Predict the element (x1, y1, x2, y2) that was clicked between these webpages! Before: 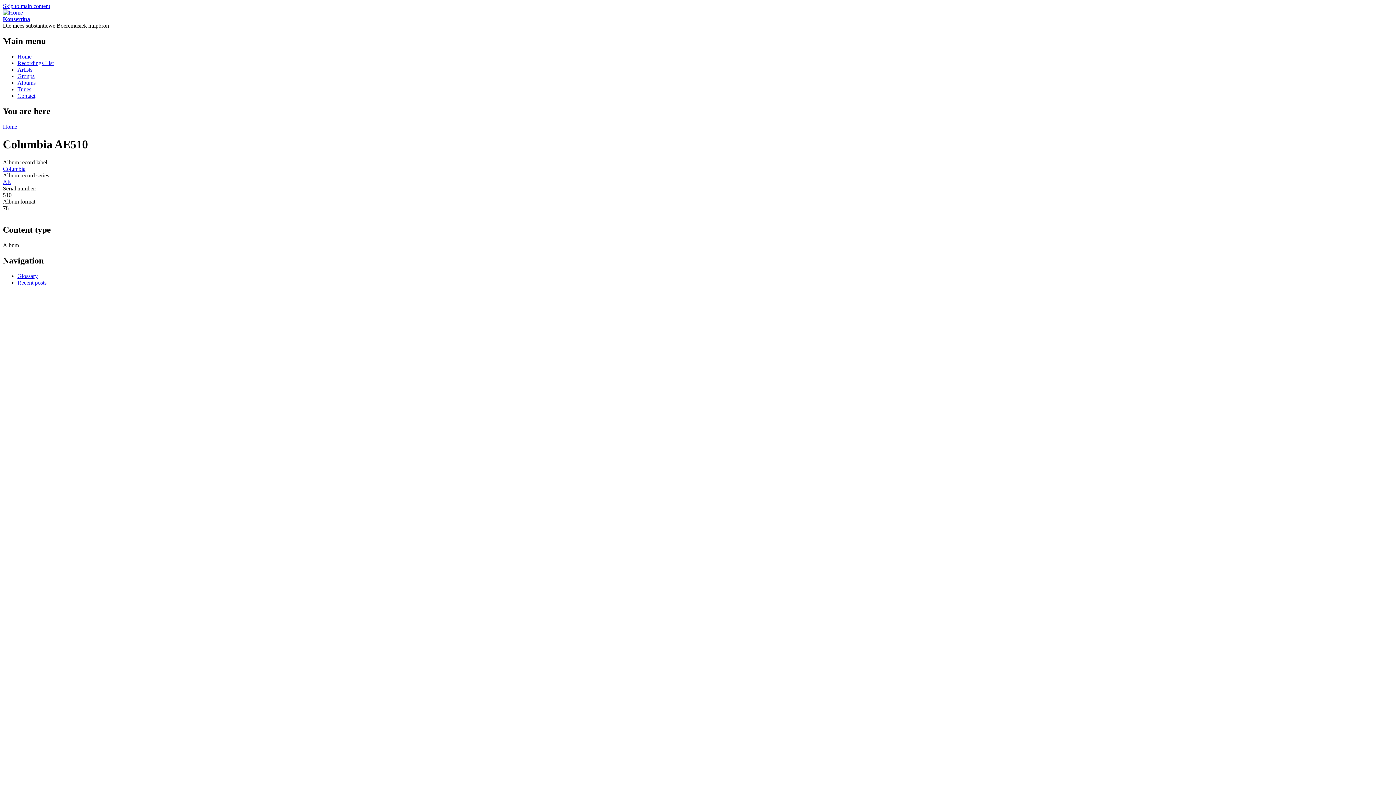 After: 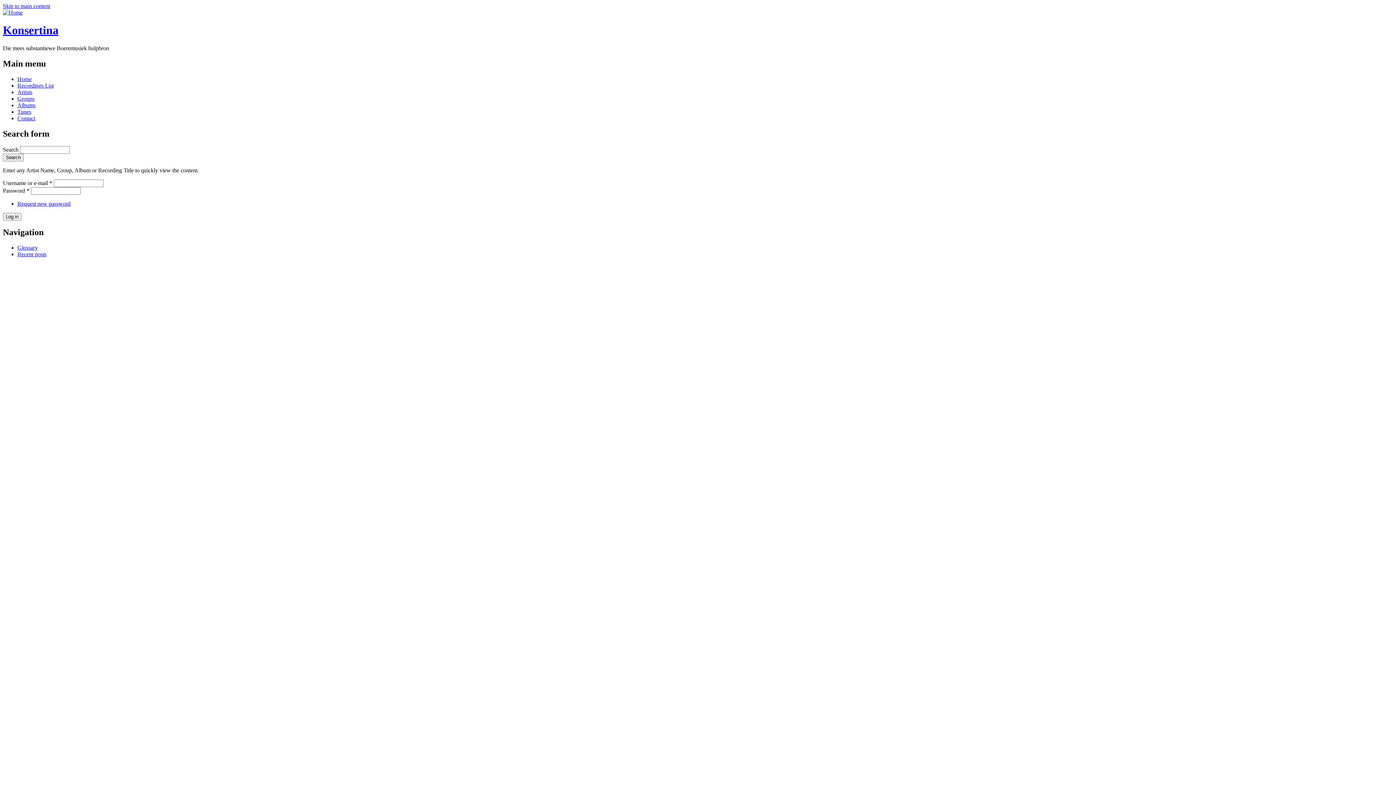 Action: label: Home bbox: (17, 53, 31, 59)